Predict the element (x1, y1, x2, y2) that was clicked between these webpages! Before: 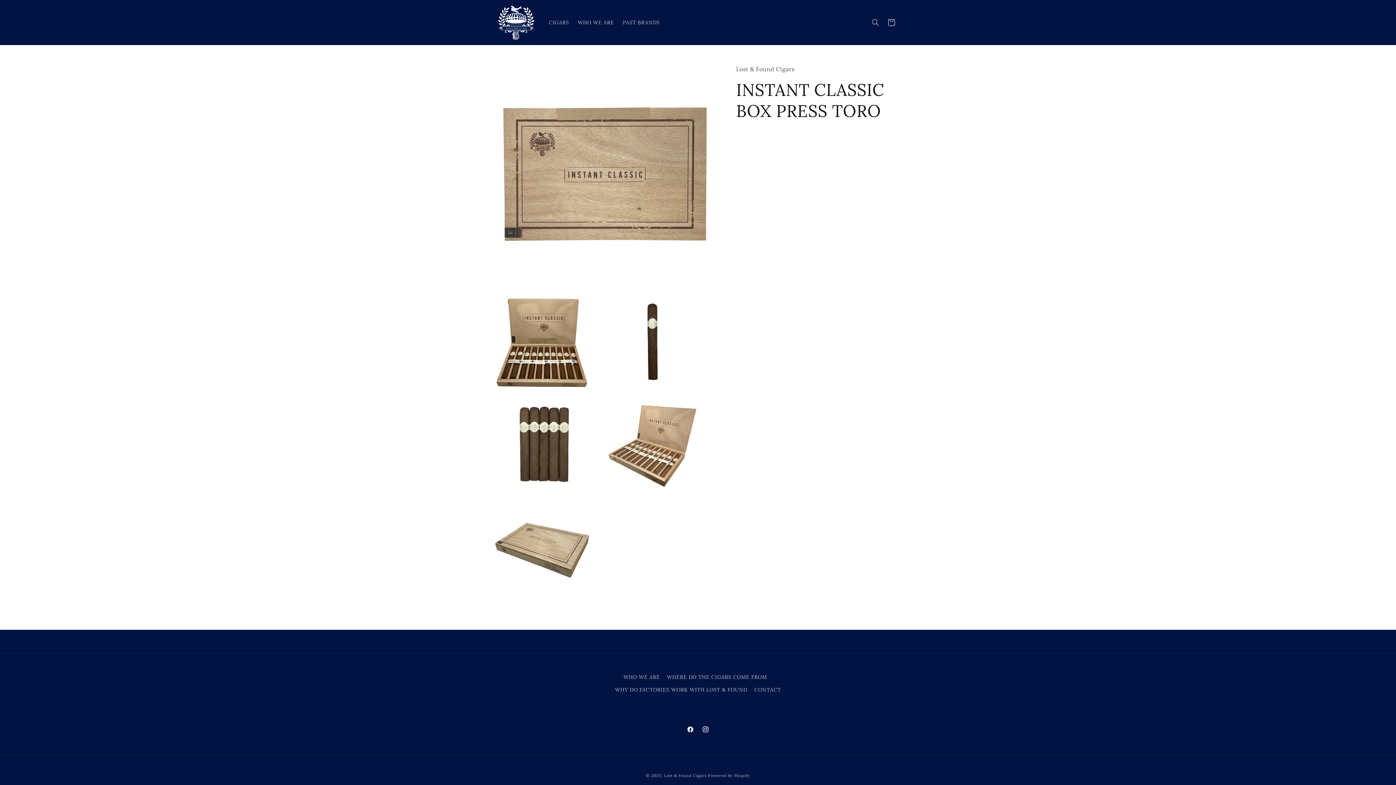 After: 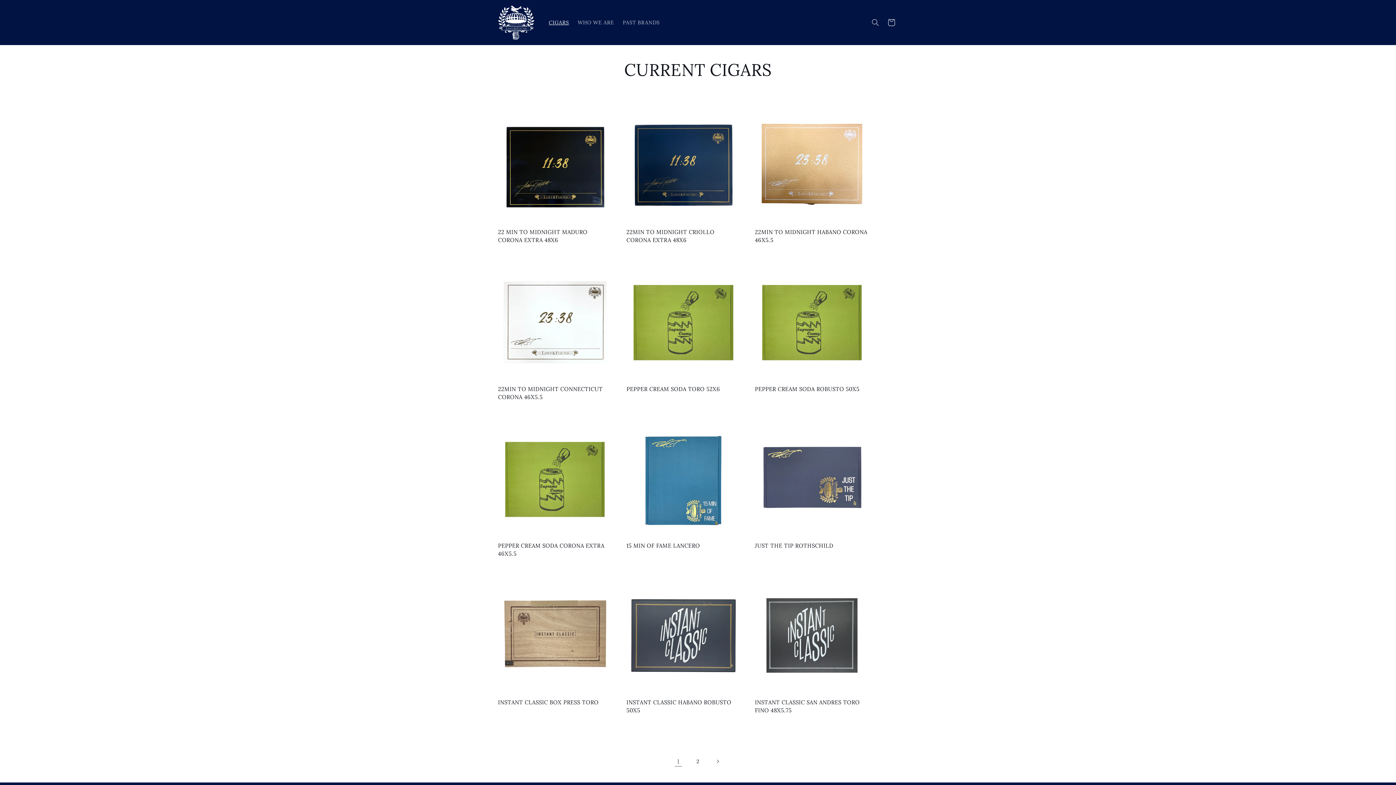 Action: bbox: (544, 14, 573, 30) label: CIGARS